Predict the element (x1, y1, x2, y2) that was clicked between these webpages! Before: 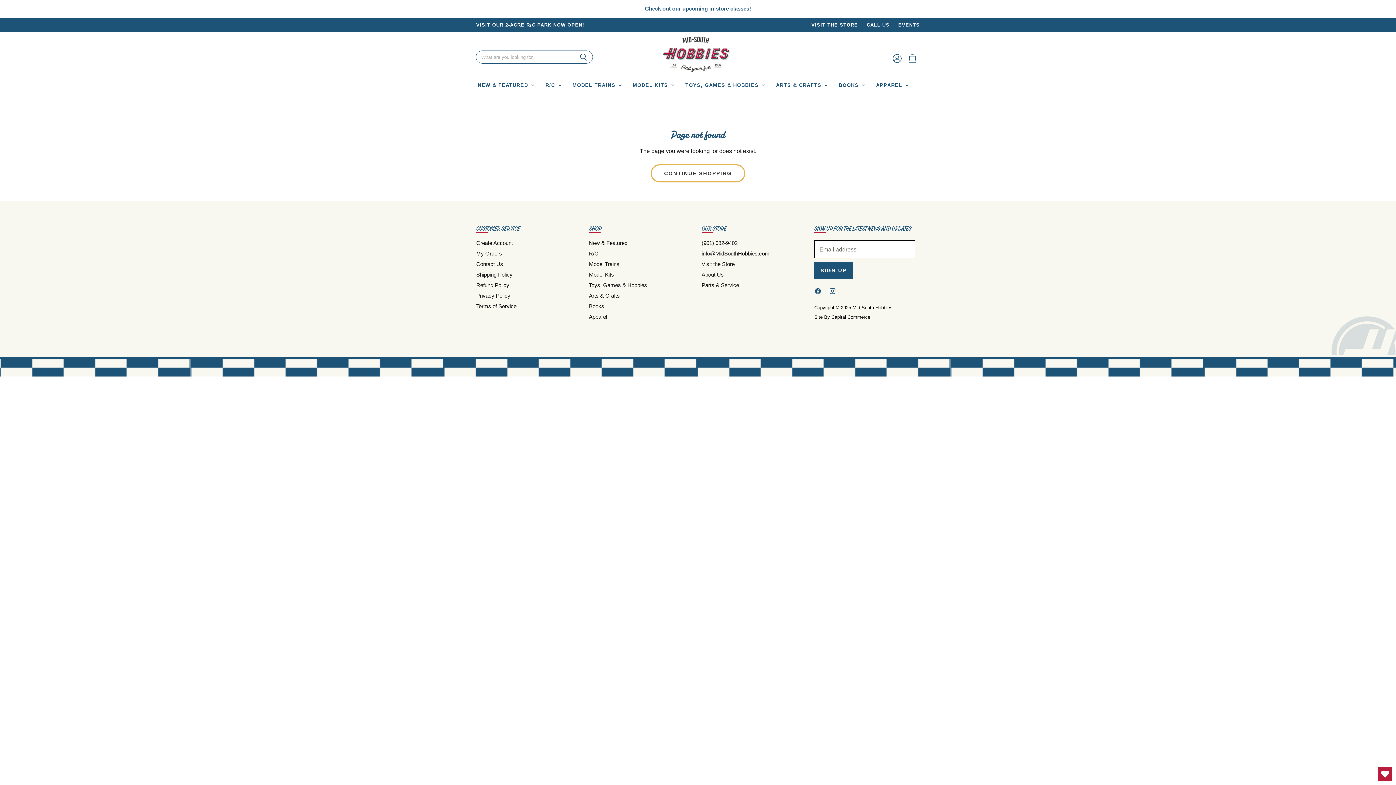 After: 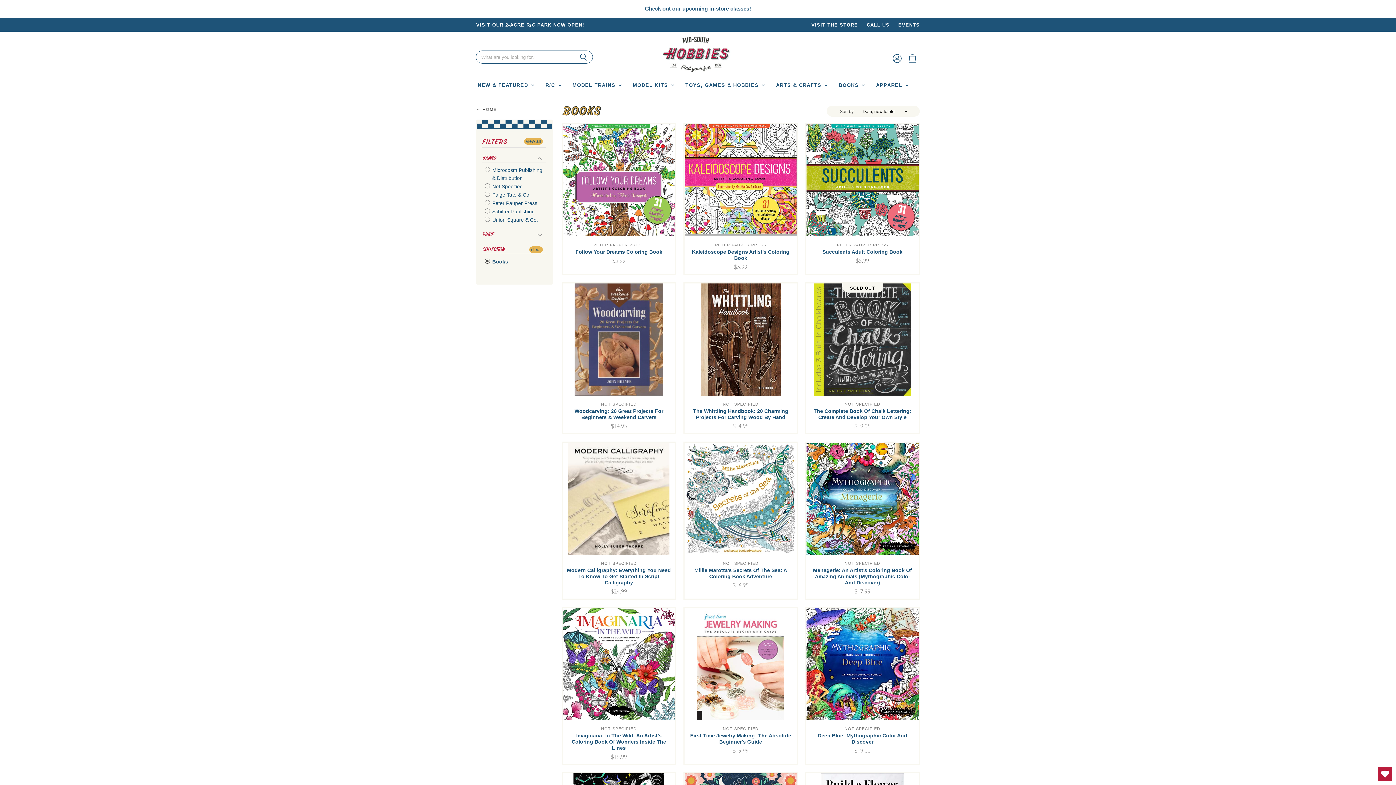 Action: bbox: (833, 77, 869, 92) label: BOOKS 